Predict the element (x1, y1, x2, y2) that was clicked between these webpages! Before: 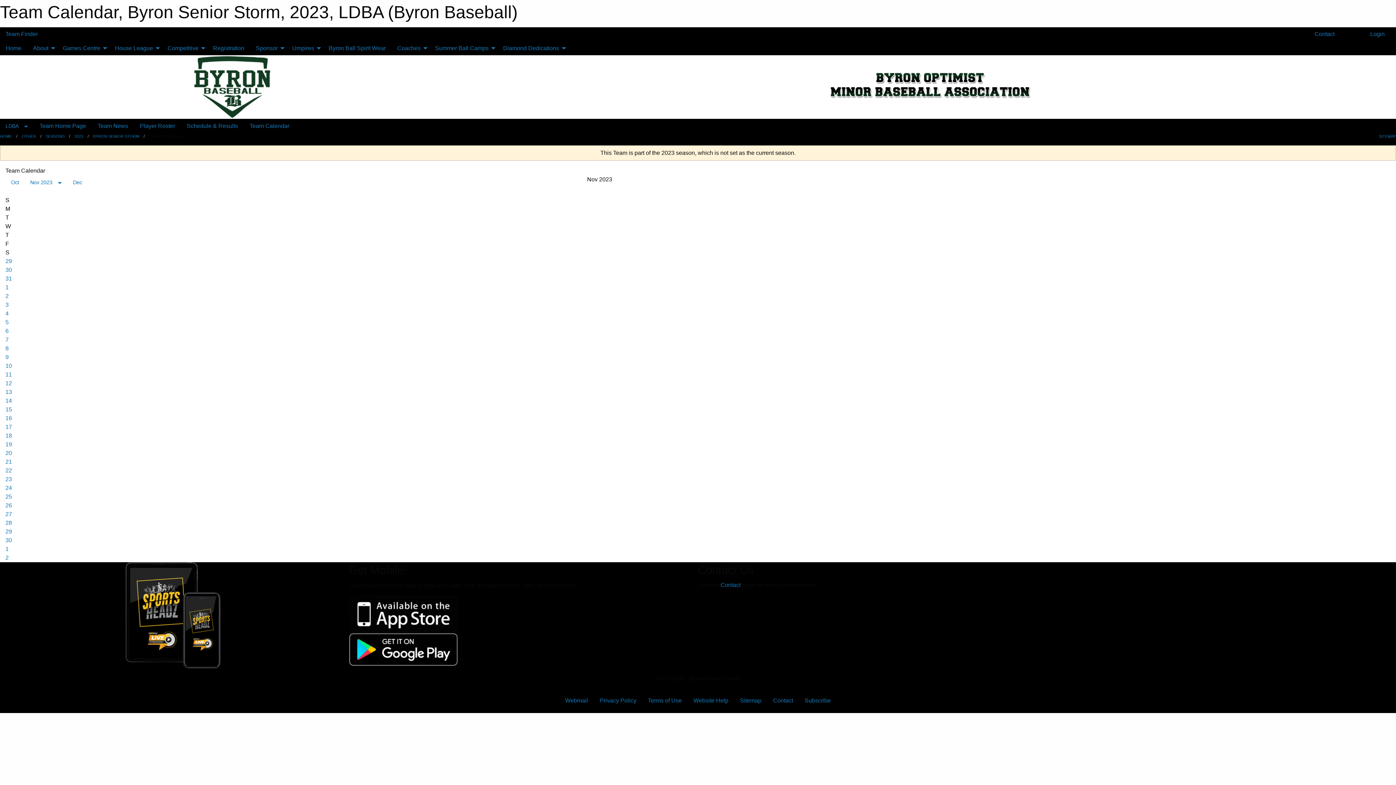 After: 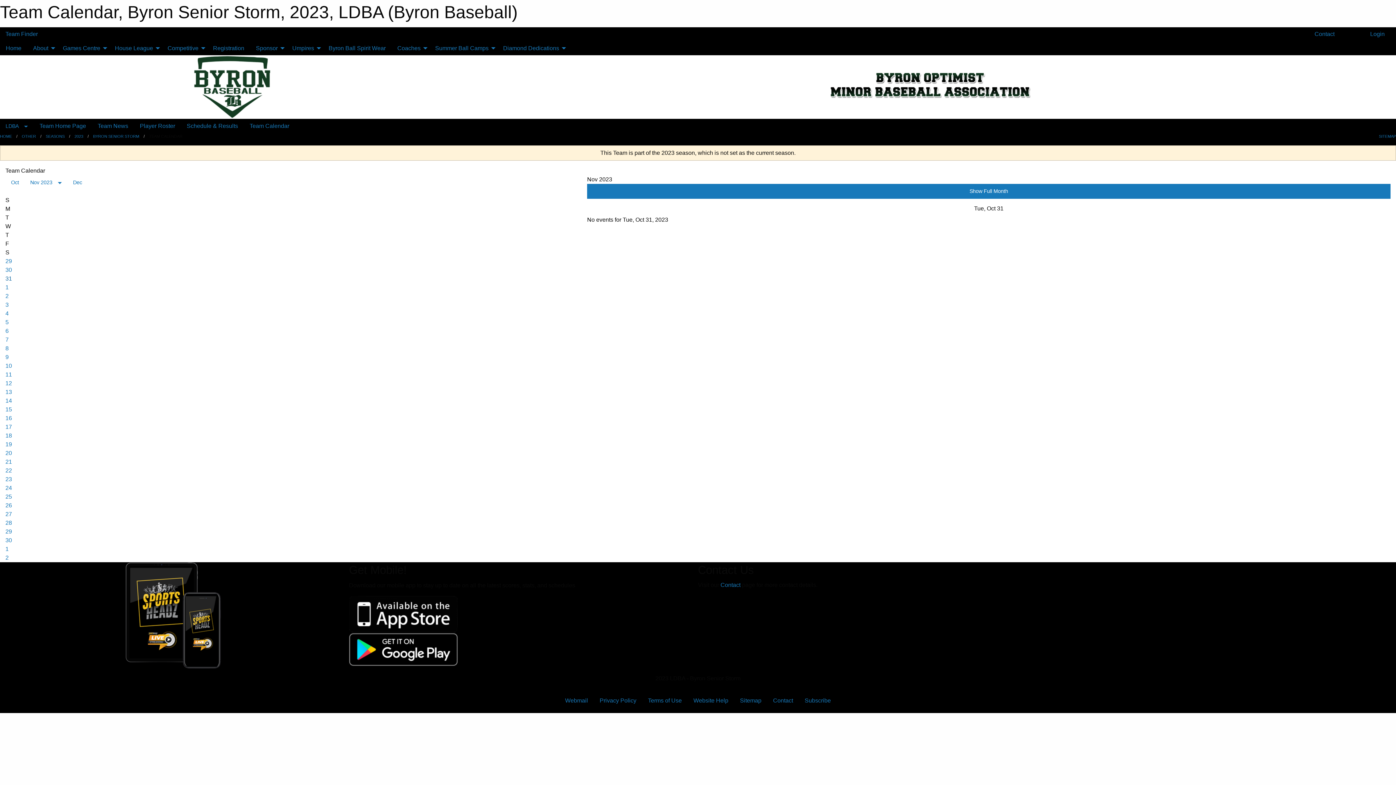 Action: label: 31 bbox: (5, 275, 12, 281)